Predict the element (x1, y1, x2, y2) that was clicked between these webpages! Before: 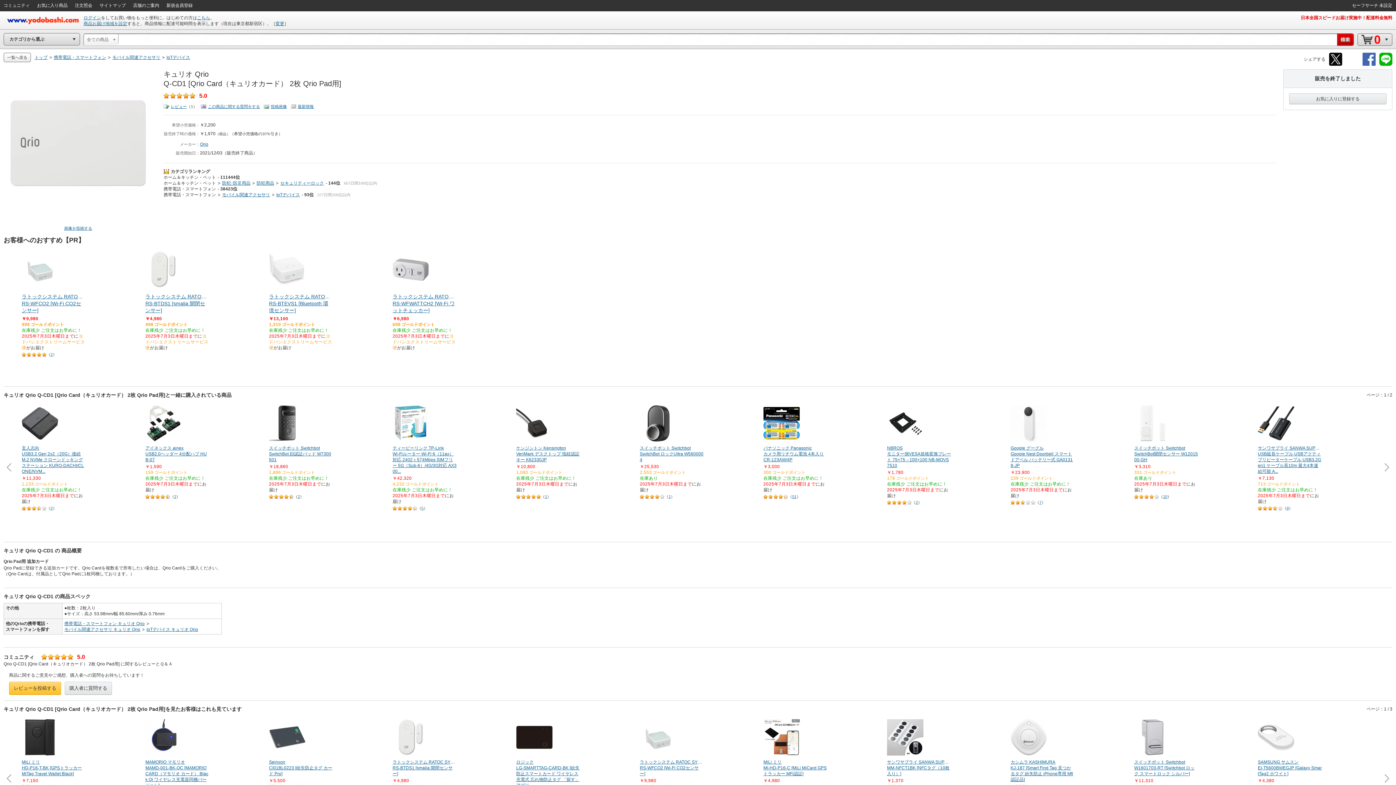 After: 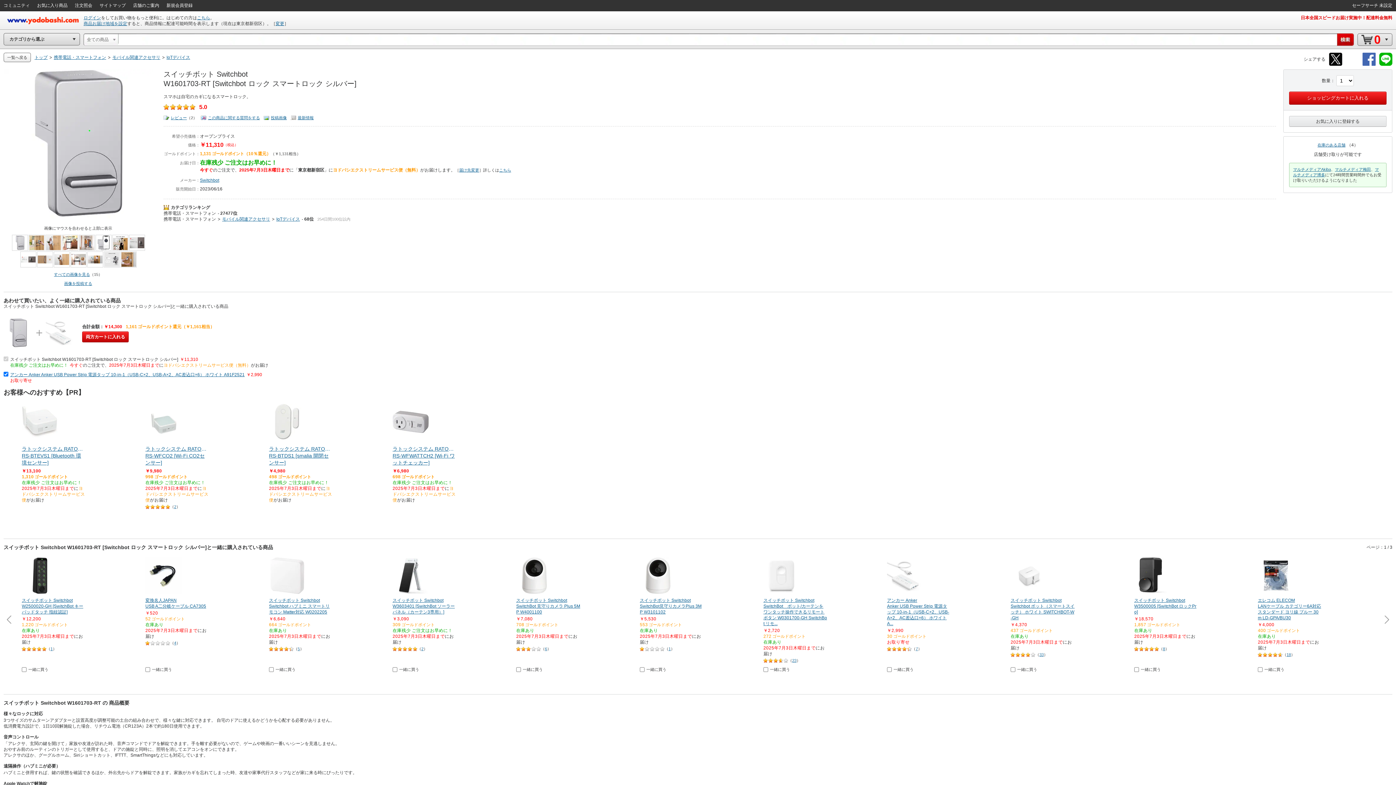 Action: bbox: (1134, 719, 1198, 777) label: スイッチボット Switchbot
W1601703-RT [Switchbot ロック スマートロック シルバー]